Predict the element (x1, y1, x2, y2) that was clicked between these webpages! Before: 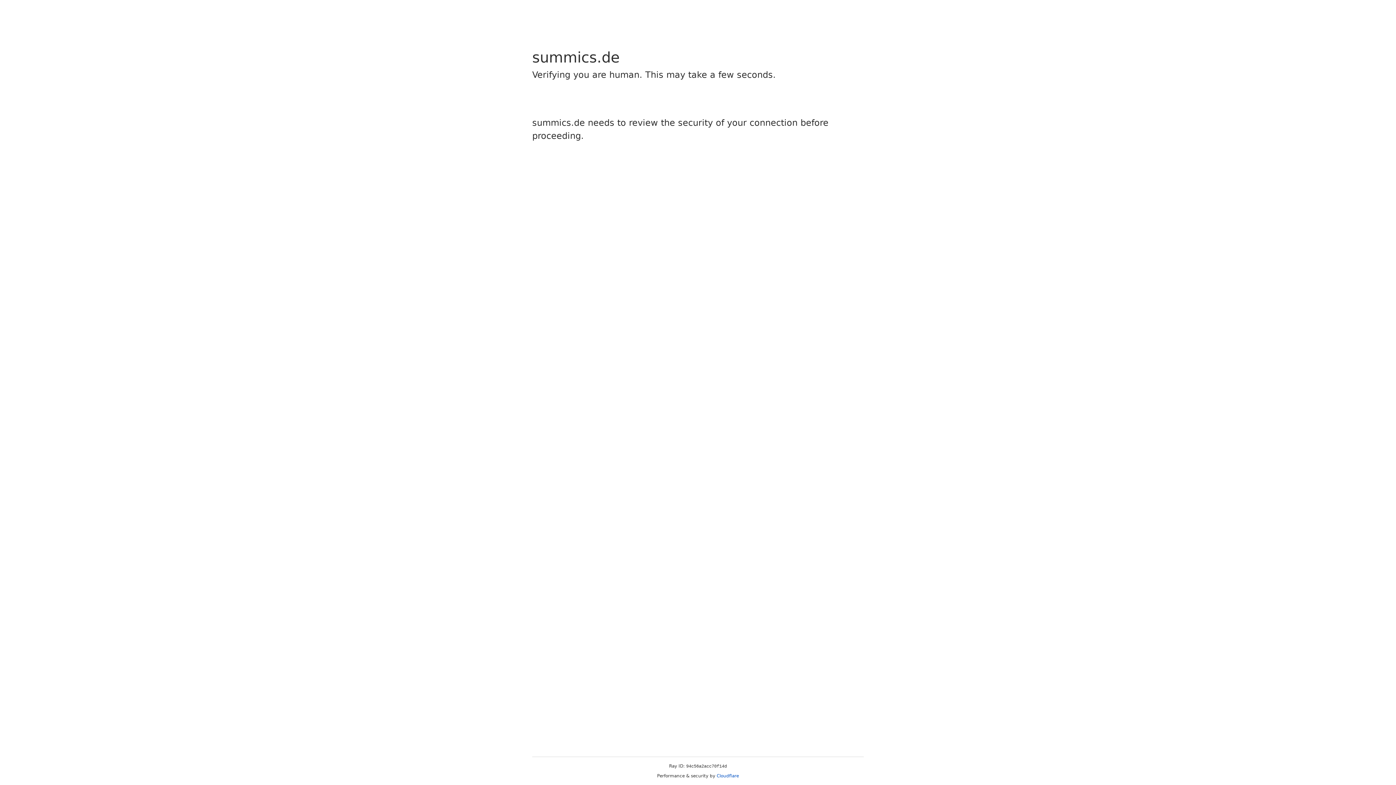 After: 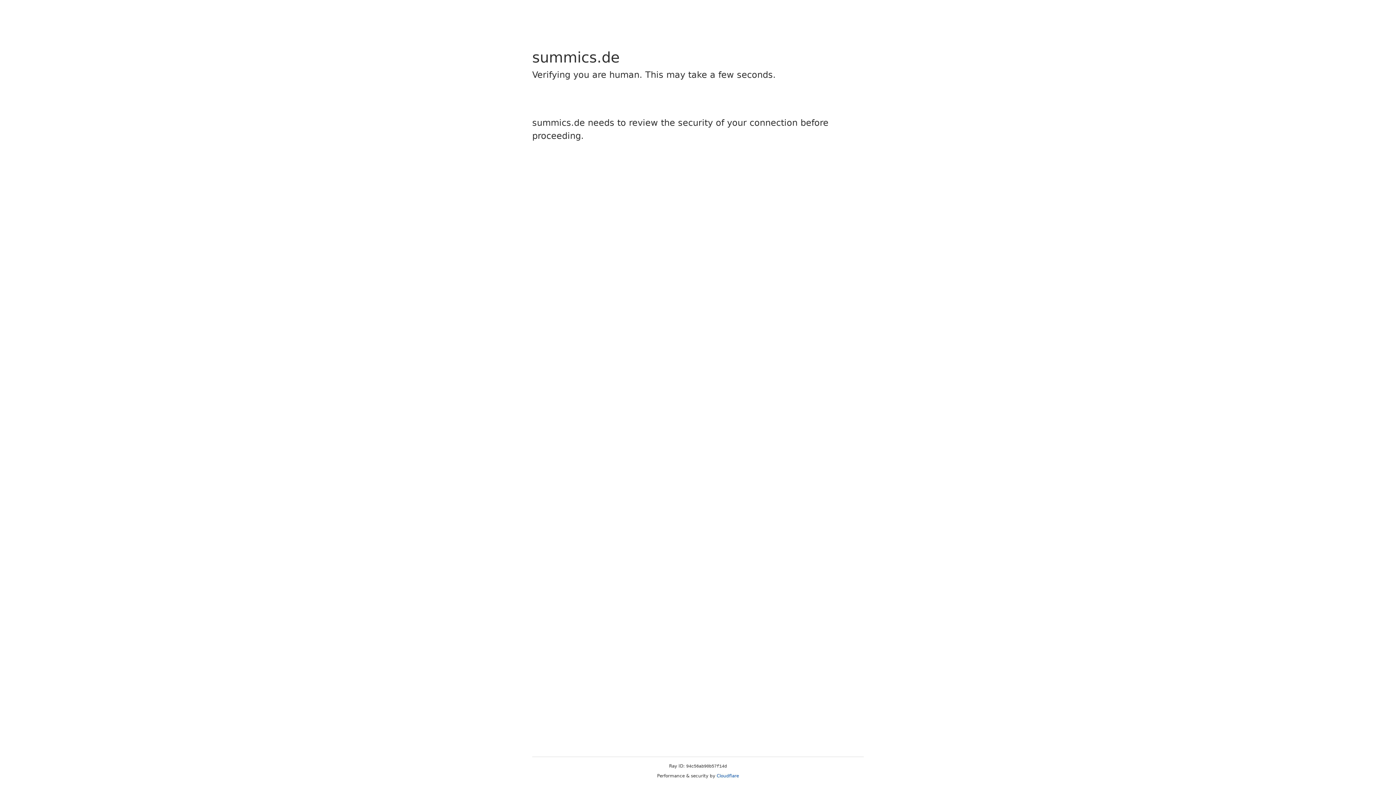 Action: bbox: (716, 773, 739, 778) label: Cloudflare